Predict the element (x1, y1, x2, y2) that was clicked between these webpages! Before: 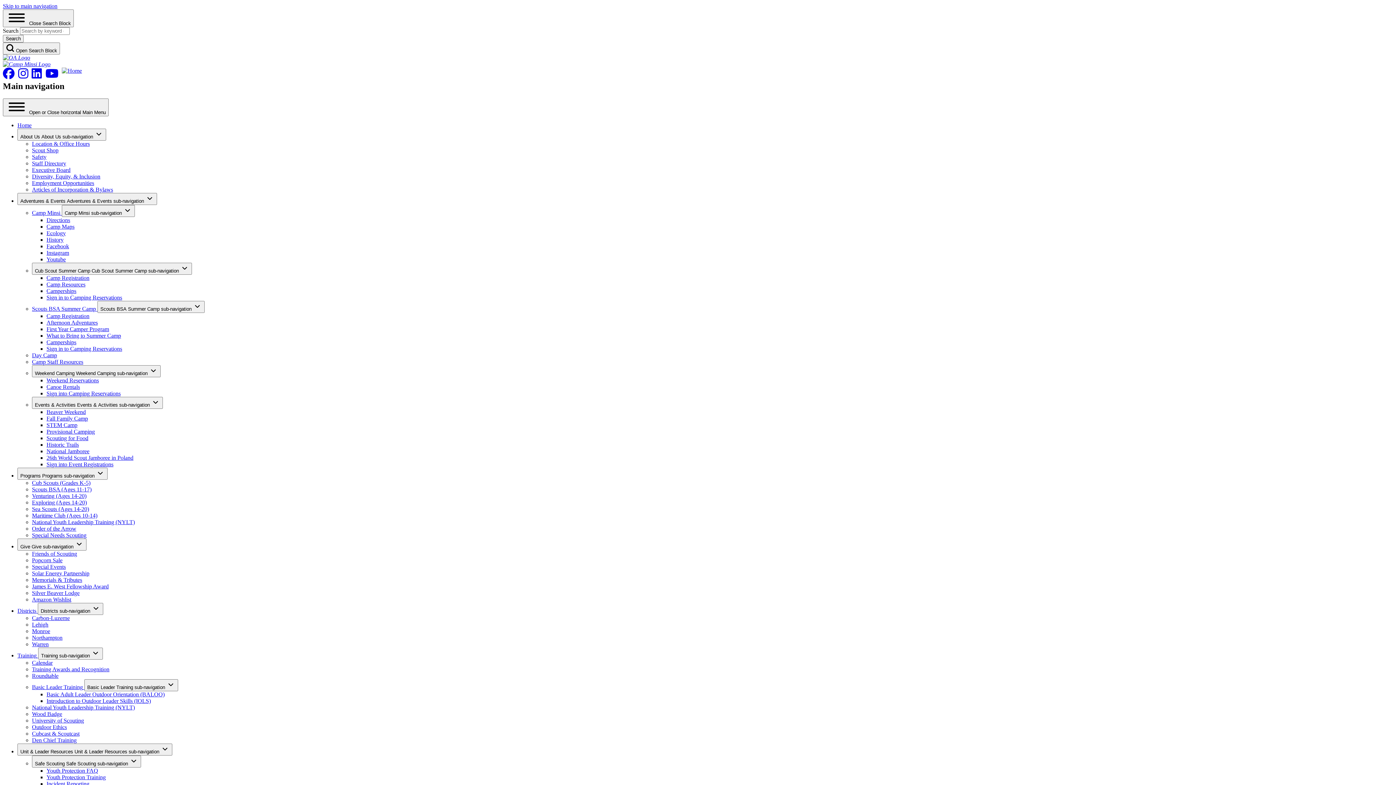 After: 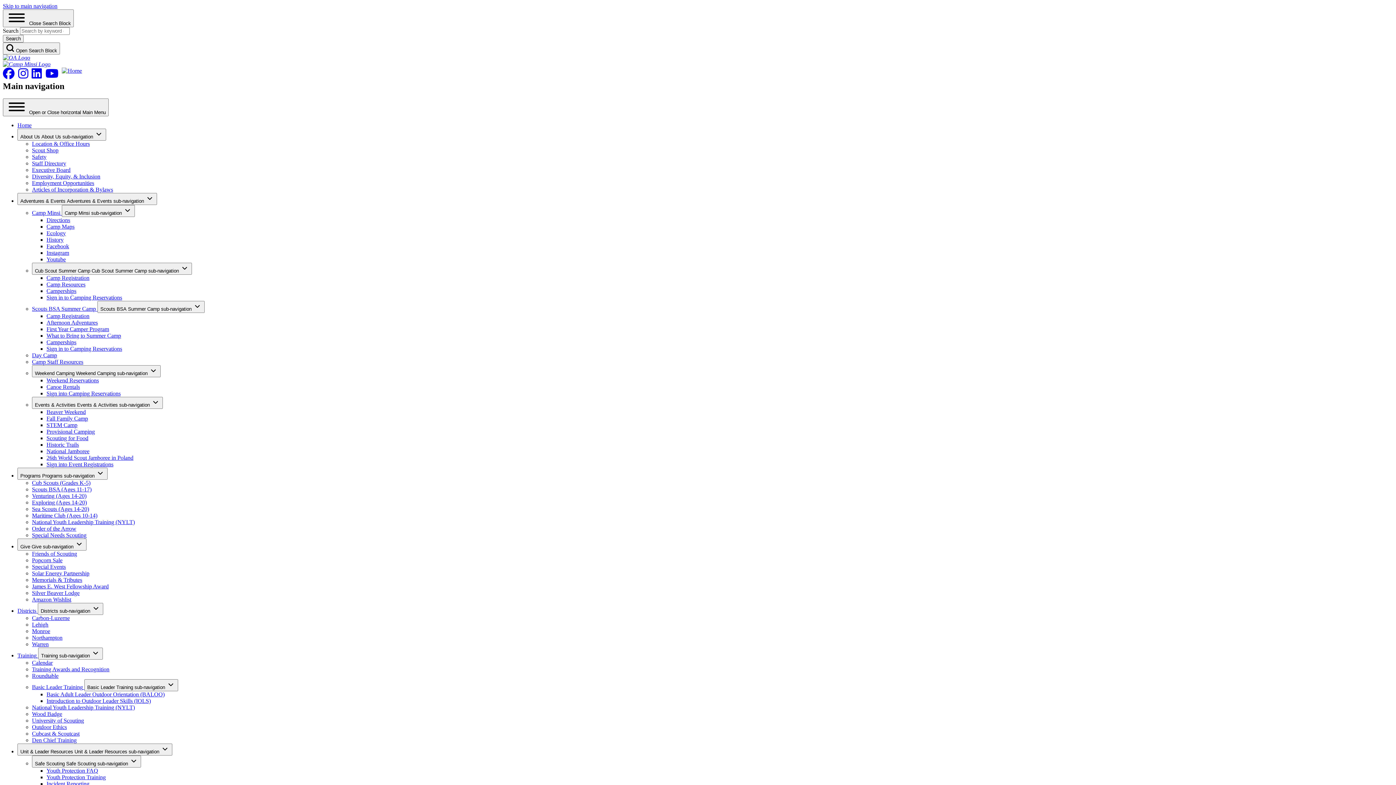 Action: label: Basic Adult Leader Outdoor Orientation (BALOO) bbox: (46, 691, 164, 697)